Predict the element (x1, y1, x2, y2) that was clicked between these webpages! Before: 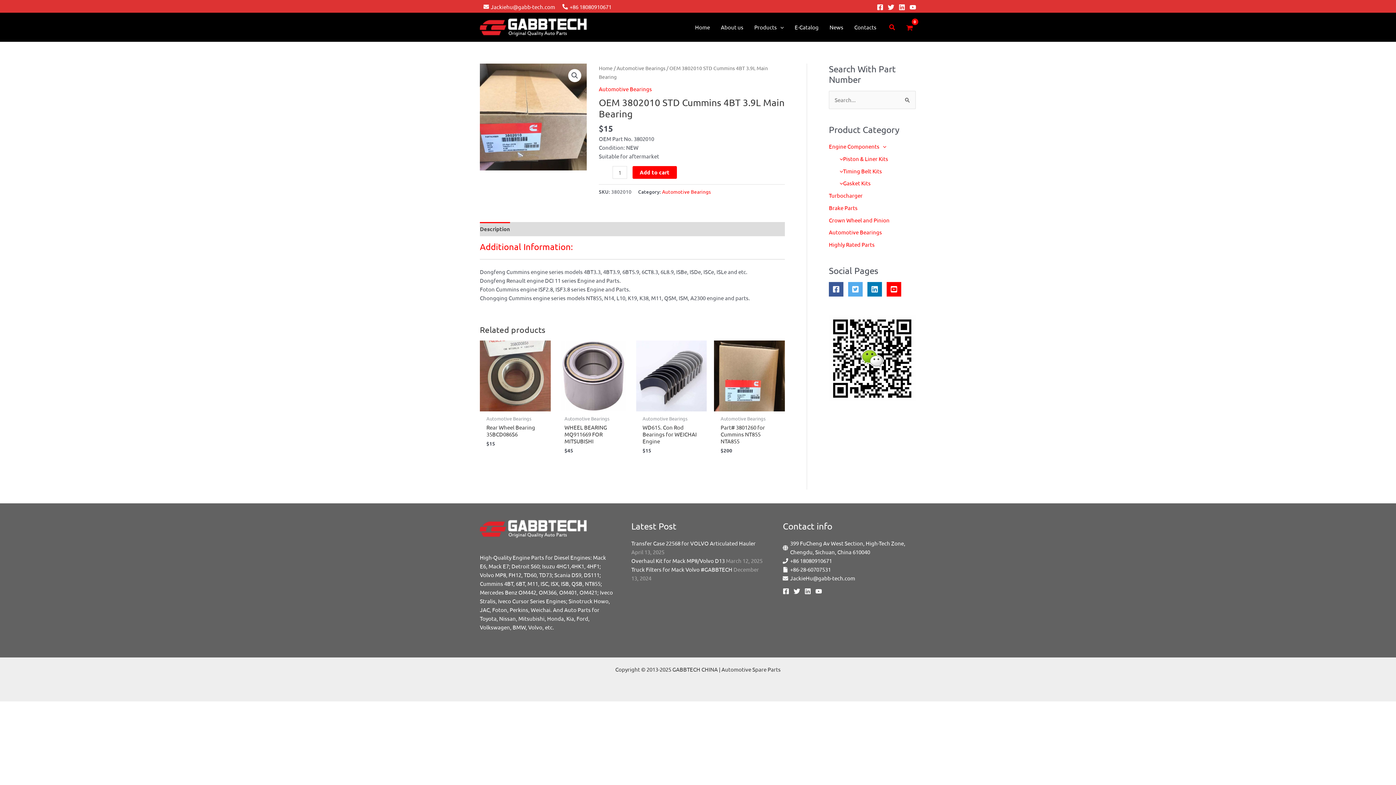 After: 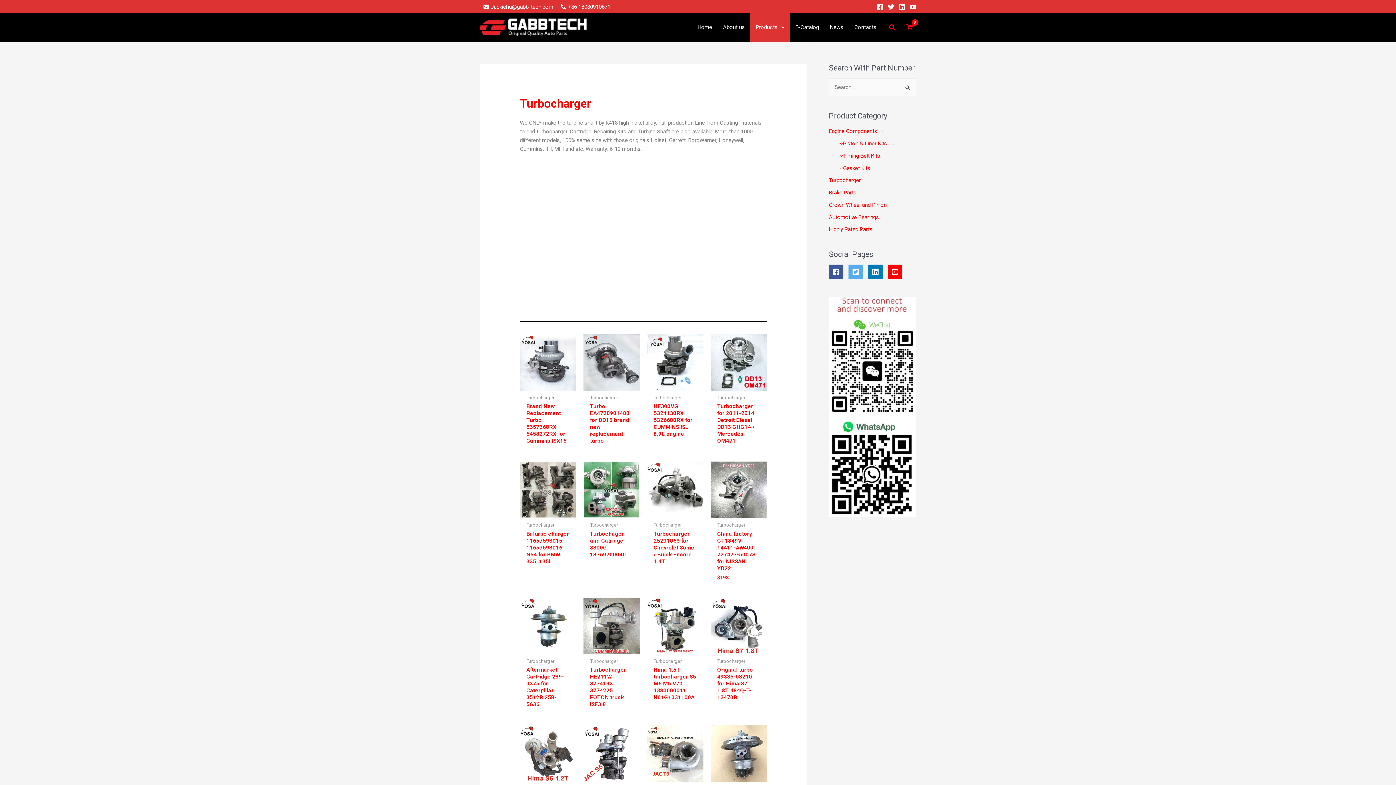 Action: bbox: (829, 192, 862, 198) label: Turbocharger